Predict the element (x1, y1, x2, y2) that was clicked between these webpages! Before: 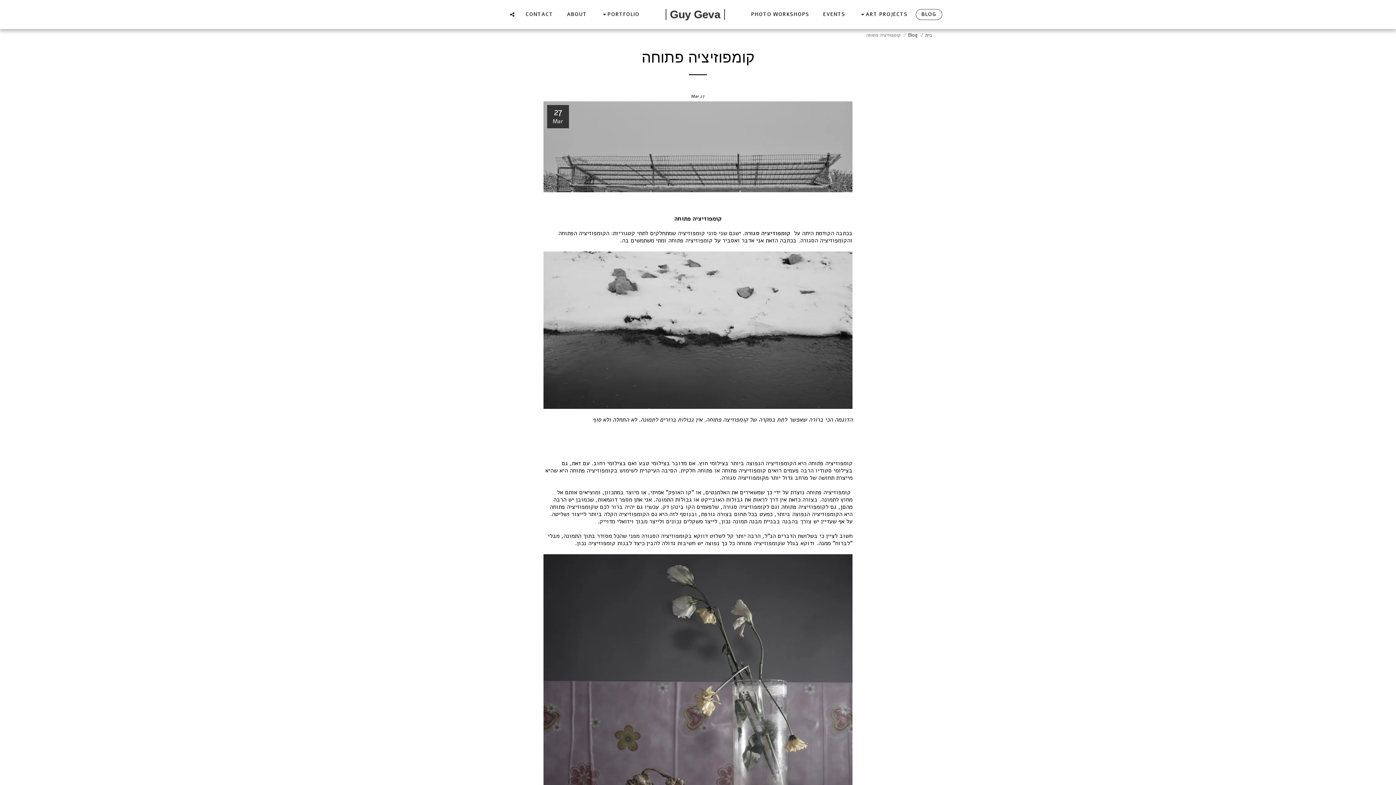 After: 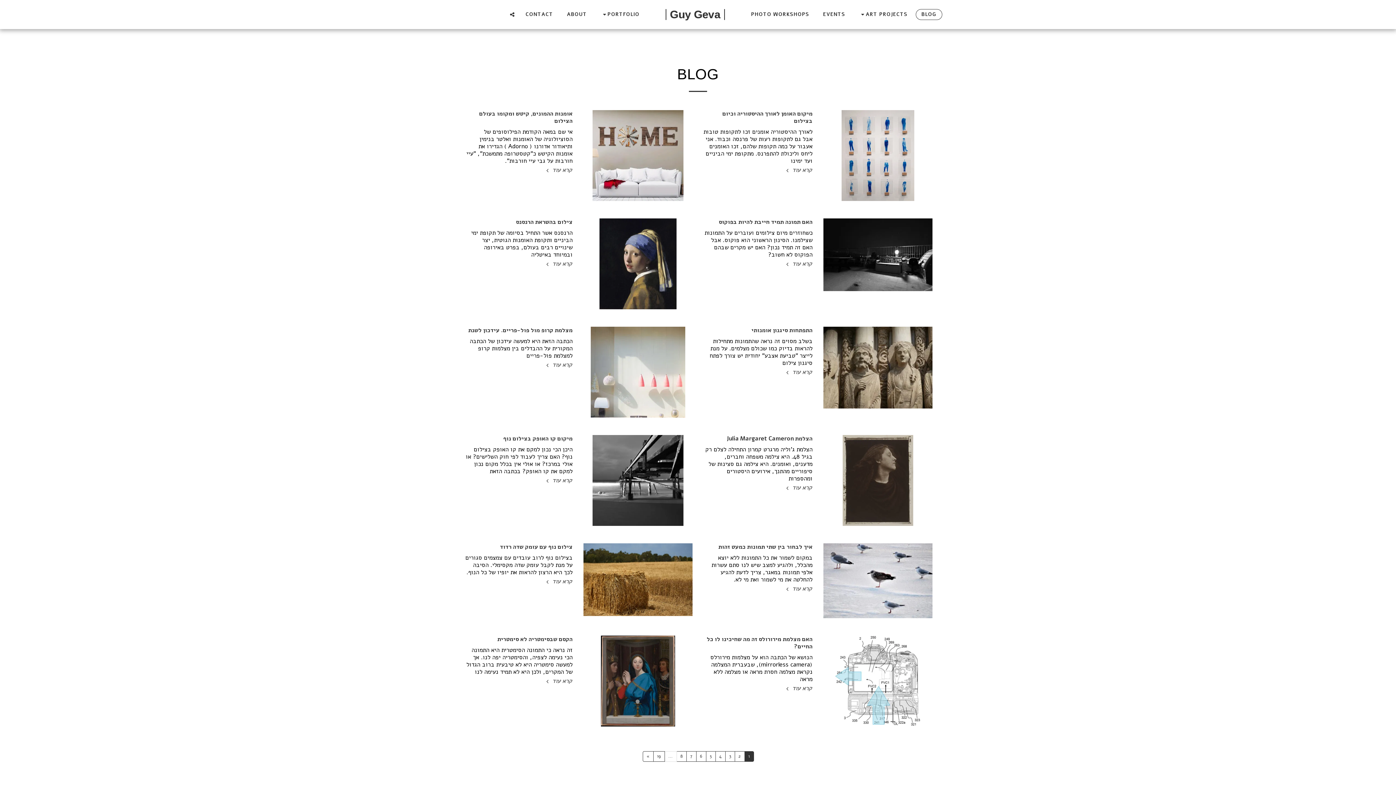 Action: label: Blog bbox: (908, 32, 917, 38)